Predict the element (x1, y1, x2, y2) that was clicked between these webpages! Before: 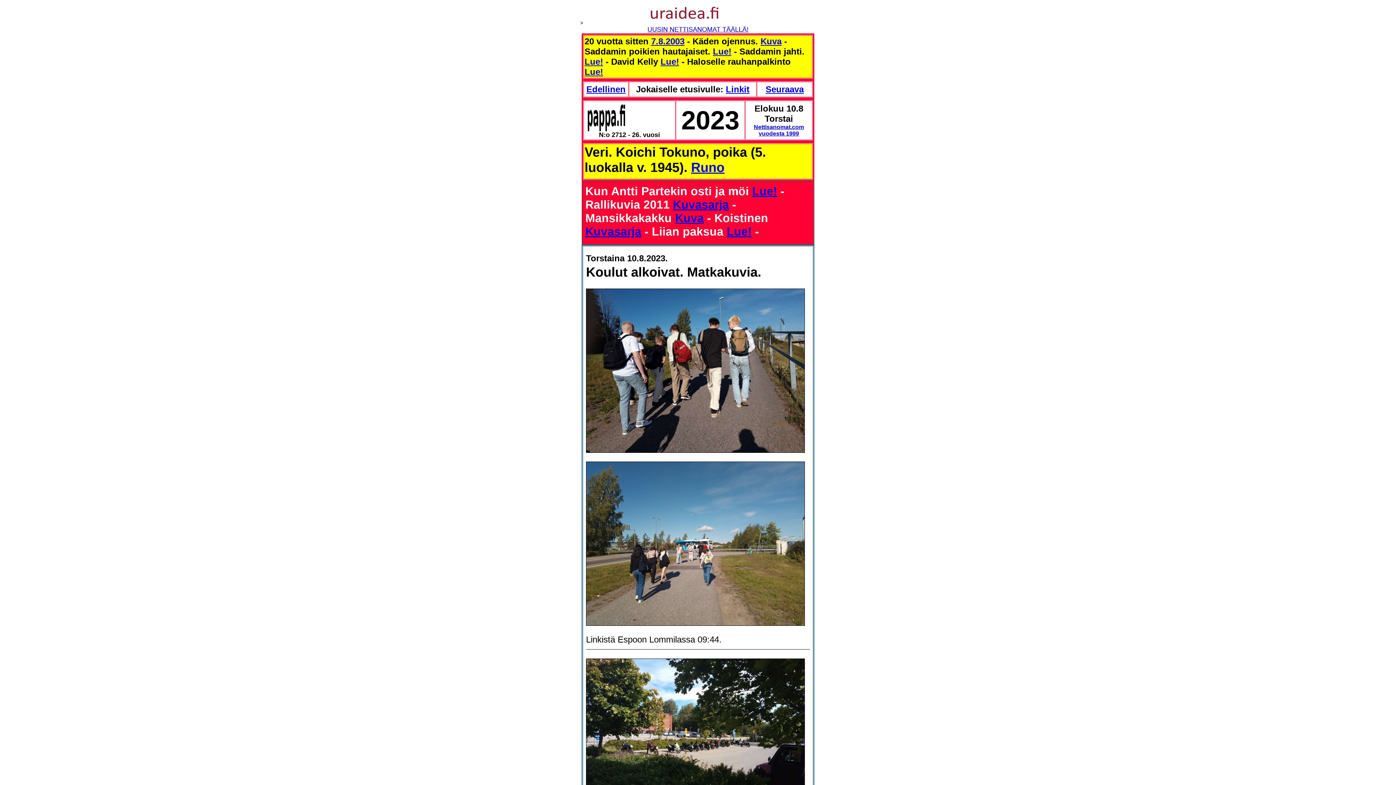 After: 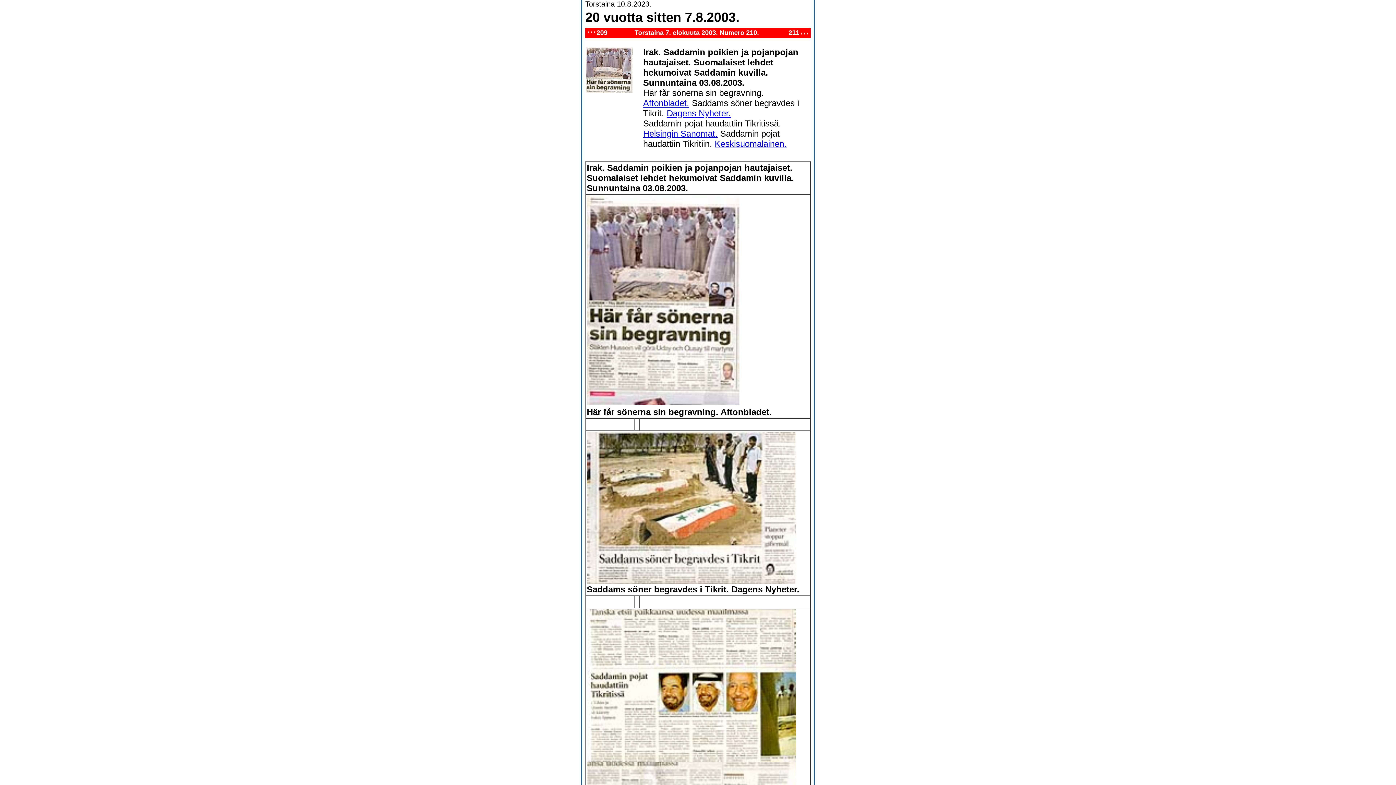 Action: label: Lue! bbox: (713, 46, 731, 56)